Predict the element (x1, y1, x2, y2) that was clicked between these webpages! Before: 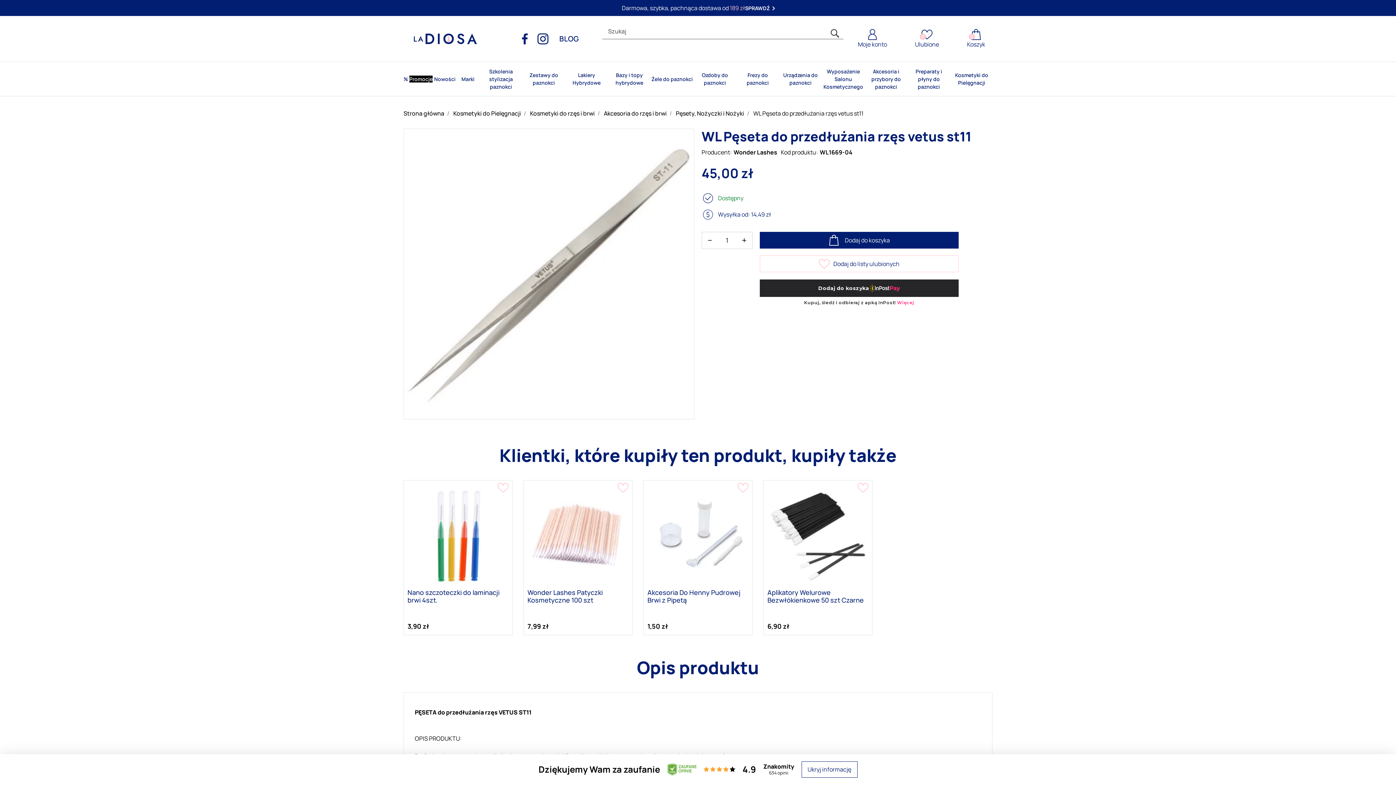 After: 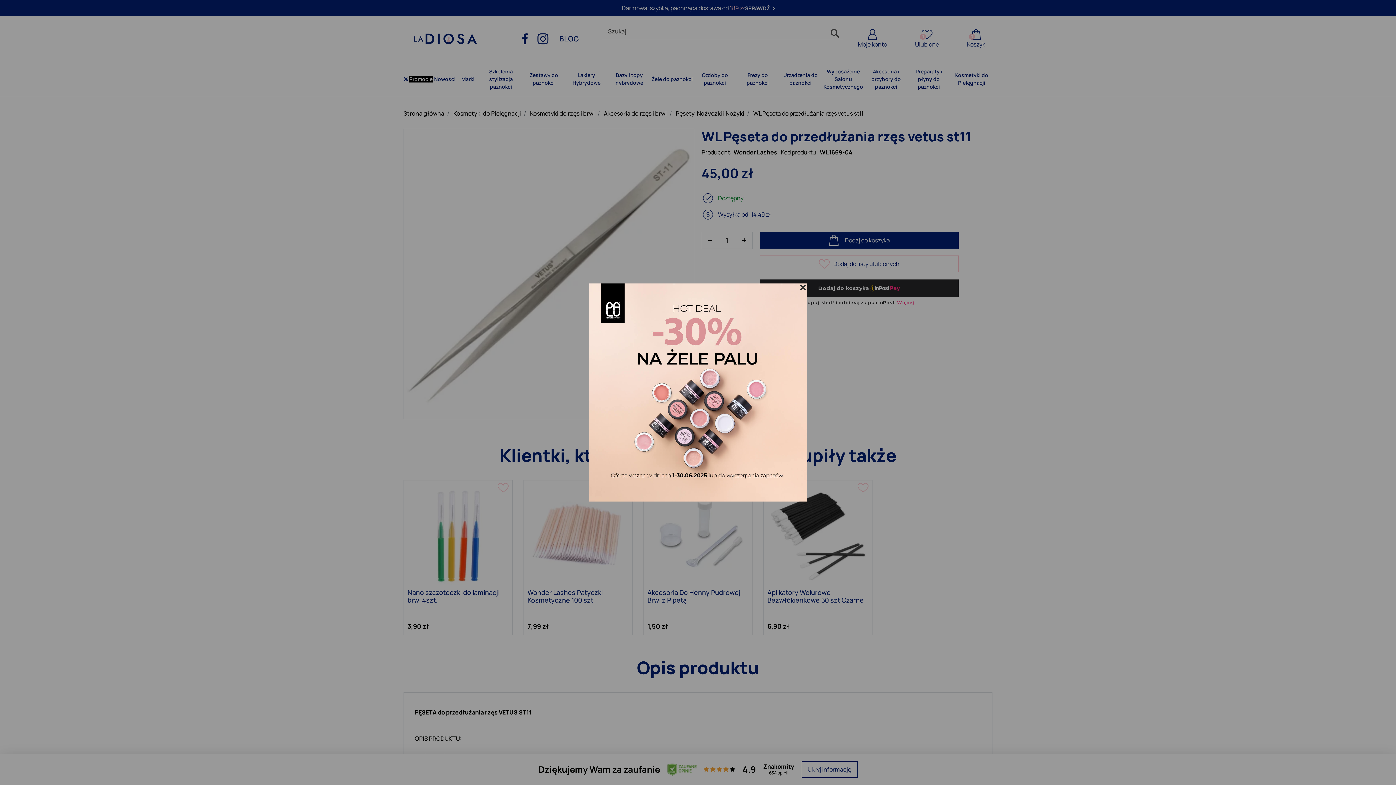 Action: bbox: (537, 33, 559, 44)